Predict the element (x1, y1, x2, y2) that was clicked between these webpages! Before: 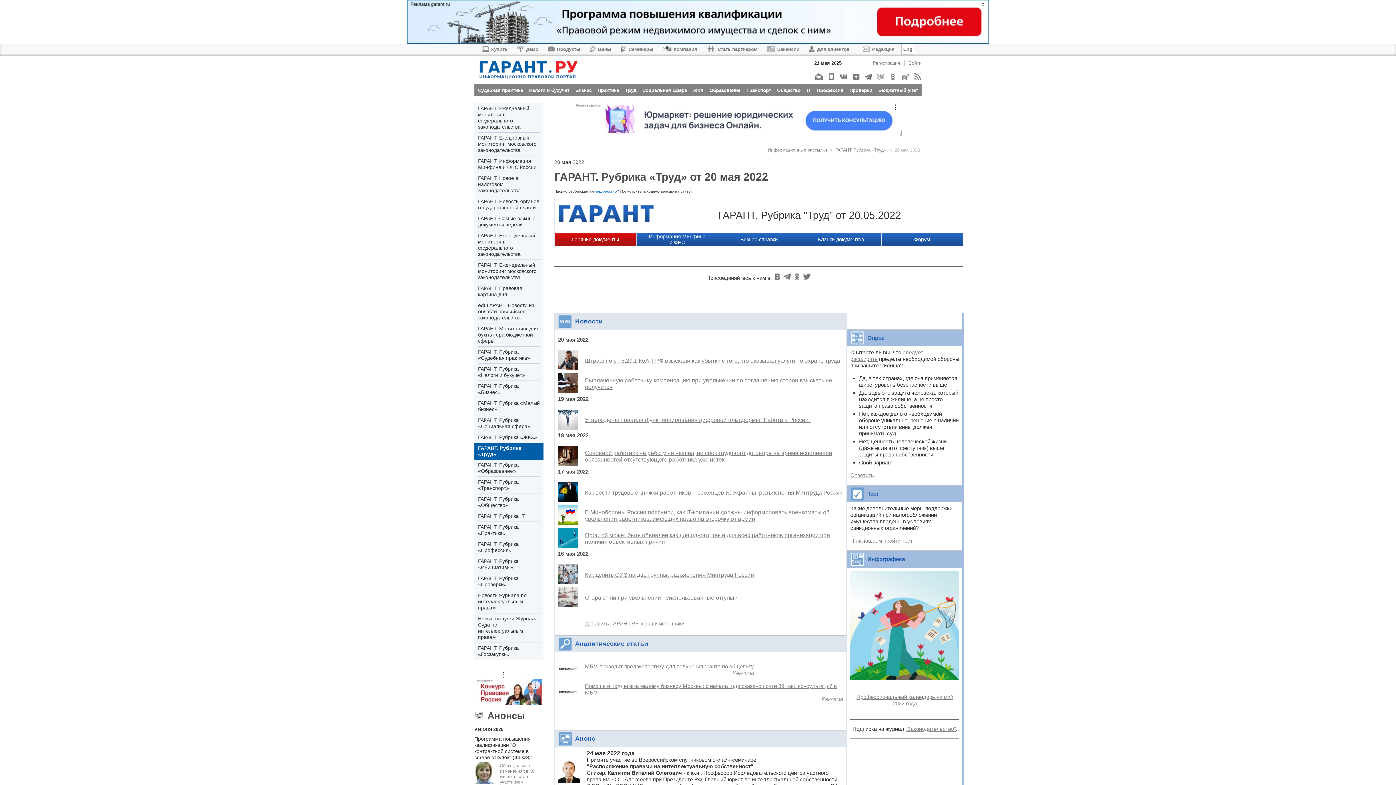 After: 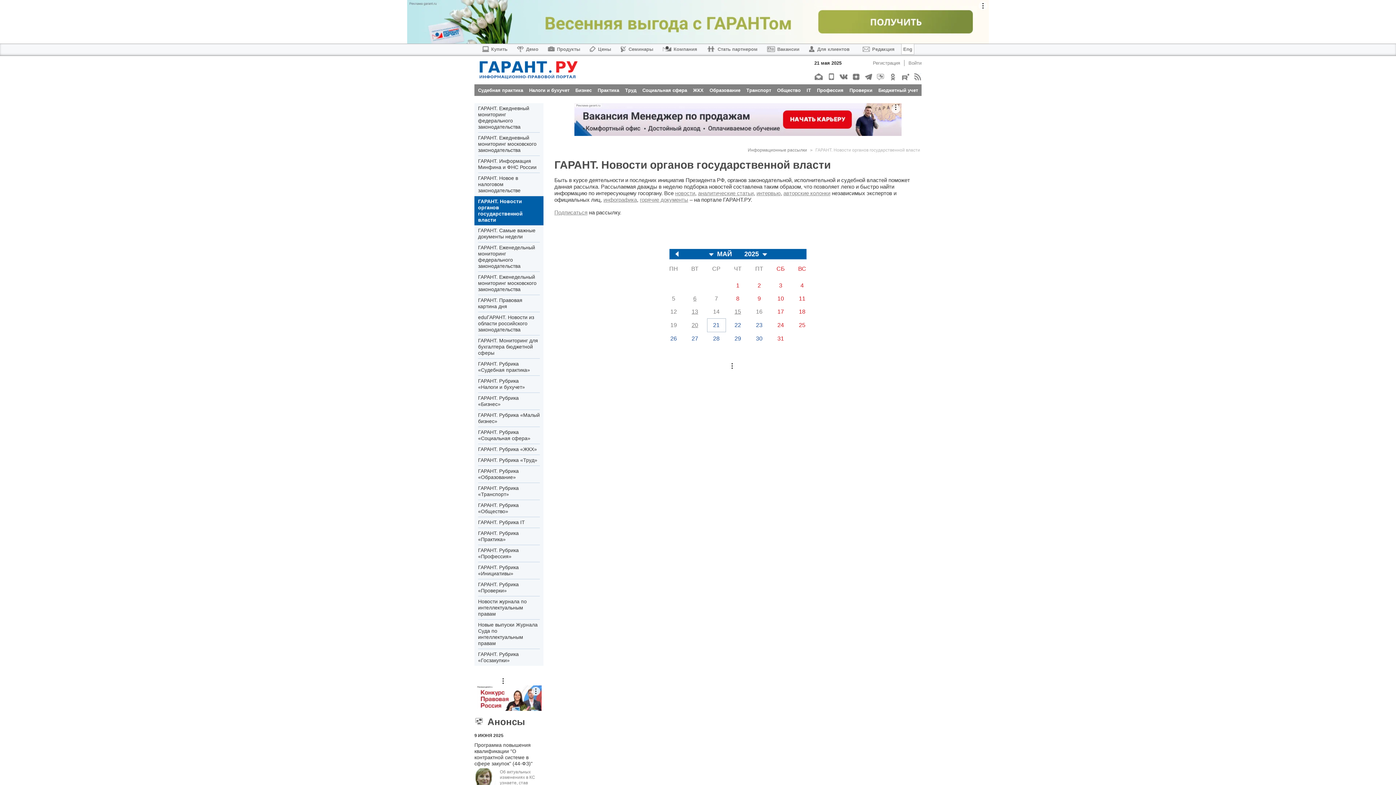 Action: label: ГАРАНТ. Новости органов государственной власти bbox: (478, 196, 540, 213)